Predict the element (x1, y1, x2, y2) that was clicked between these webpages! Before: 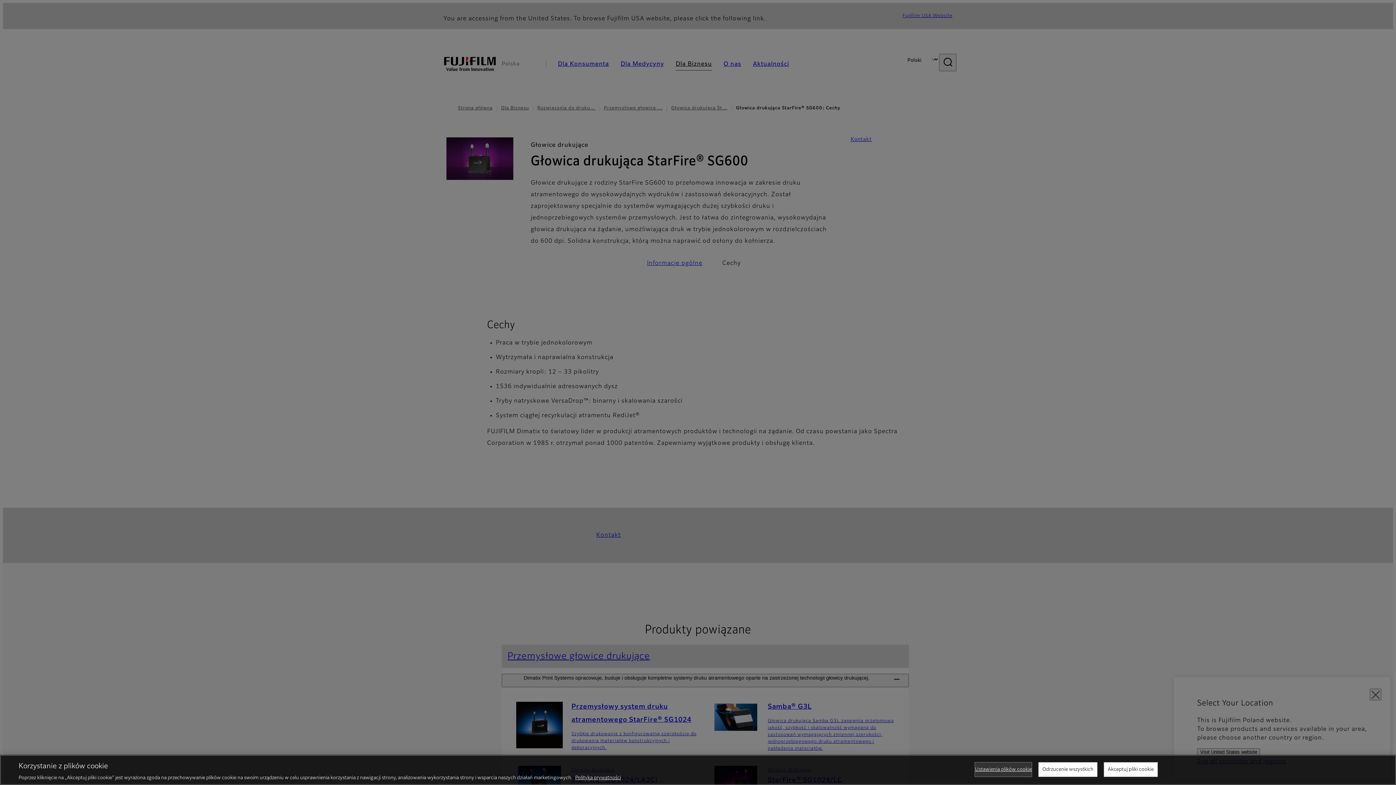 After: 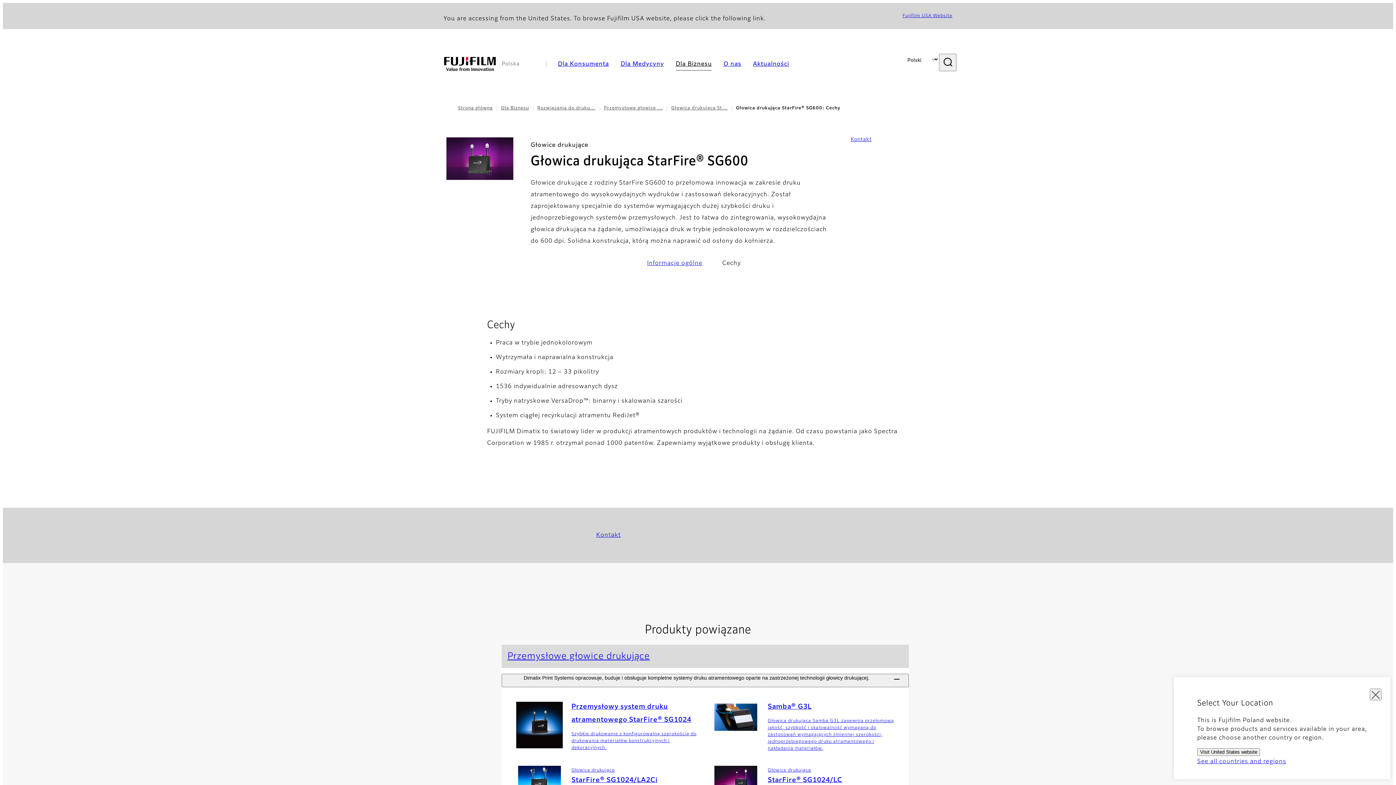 Action: bbox: (1038, 762, 1097, 777) label: Odrzucenie wszystkich